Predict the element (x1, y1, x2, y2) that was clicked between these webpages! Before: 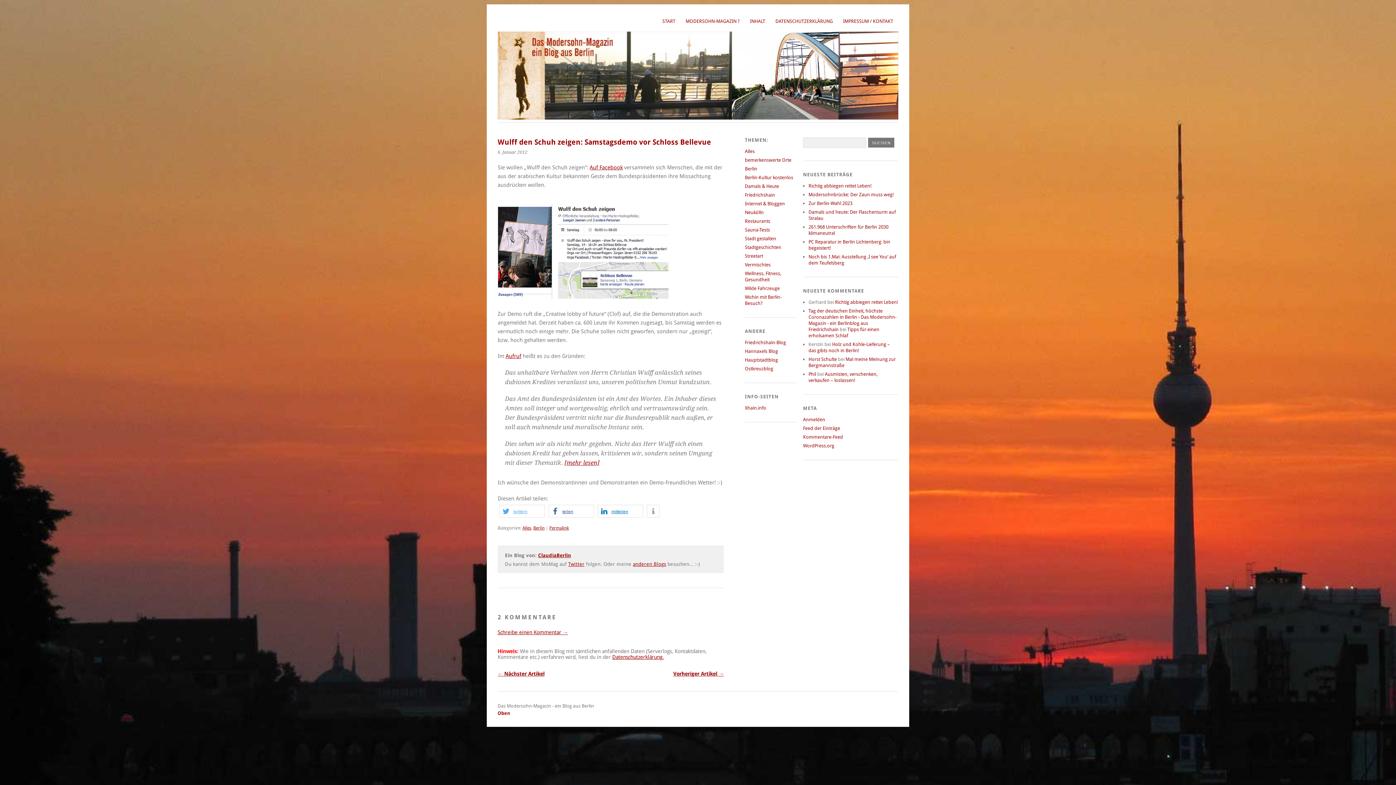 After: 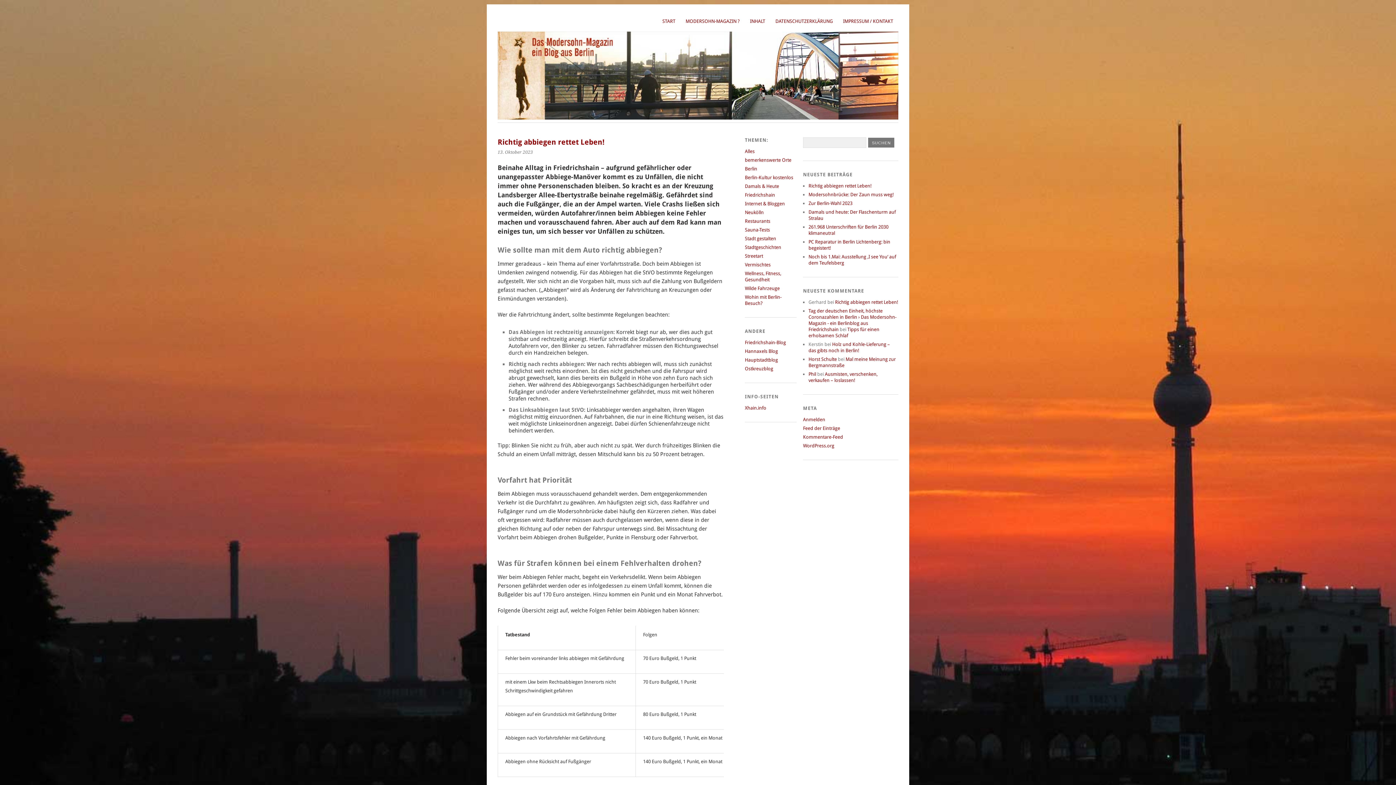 Action: bbox: (808, 183, 872, 188) label: Richtig abbiegen rettet Leben!